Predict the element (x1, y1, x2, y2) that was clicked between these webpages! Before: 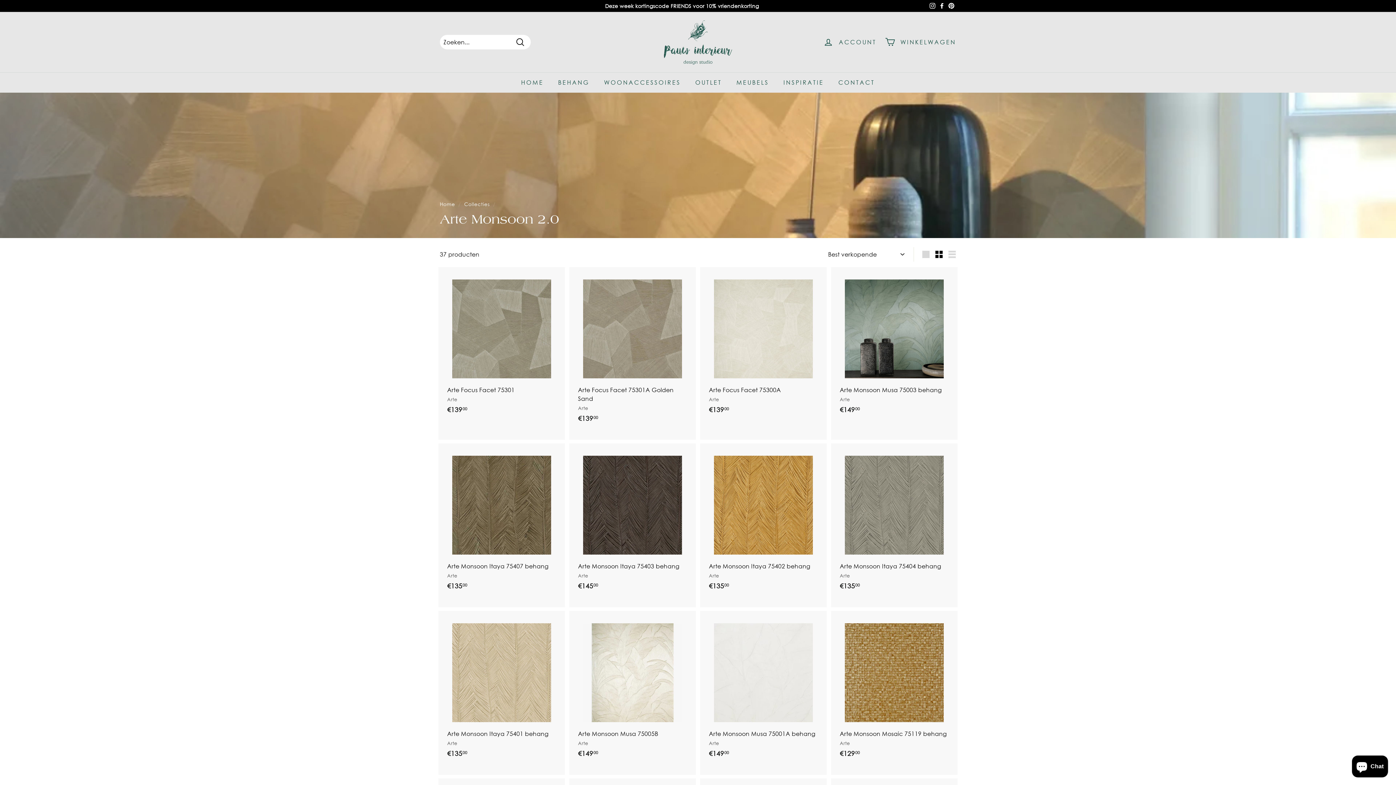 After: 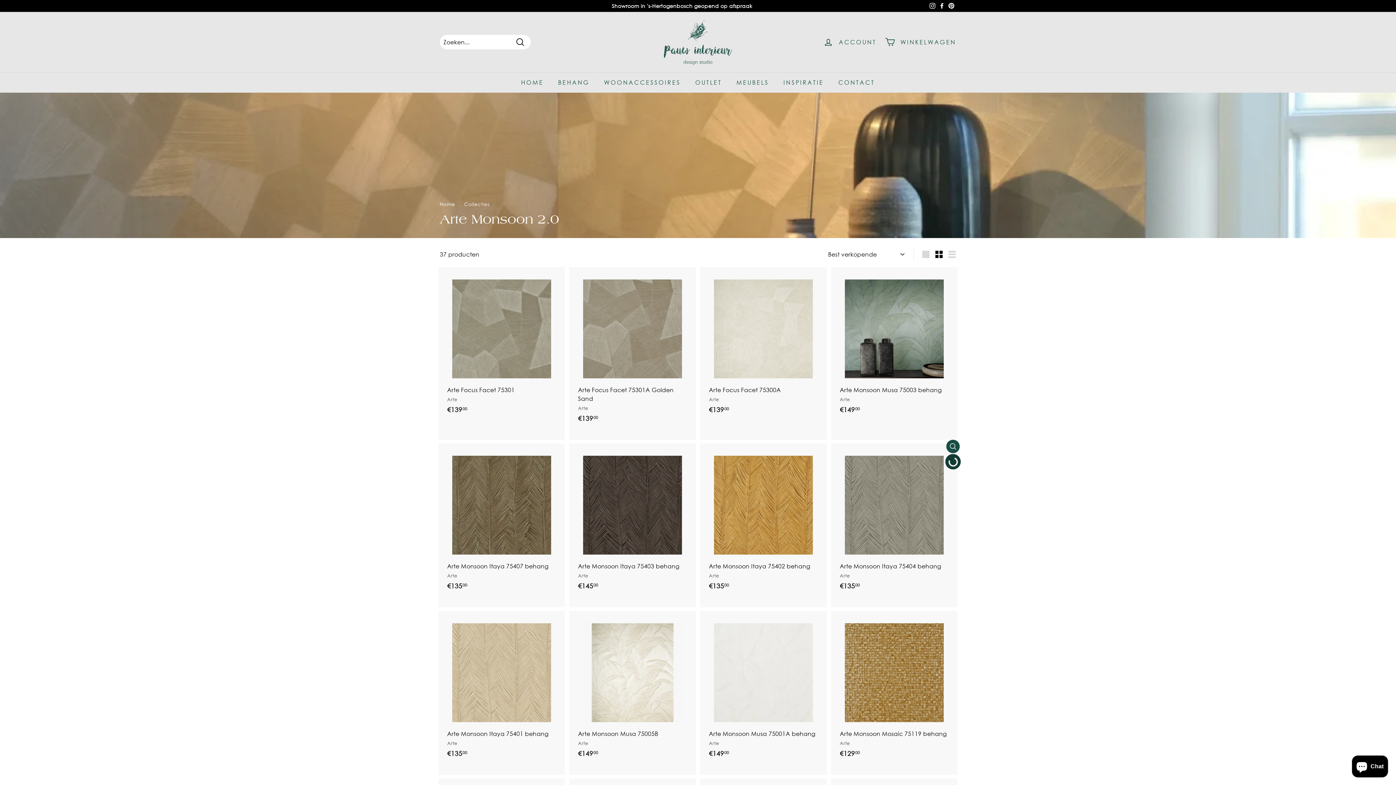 Action: label: Aan winkelwagen toevoegen bbox: (946, 456, 960, 470)